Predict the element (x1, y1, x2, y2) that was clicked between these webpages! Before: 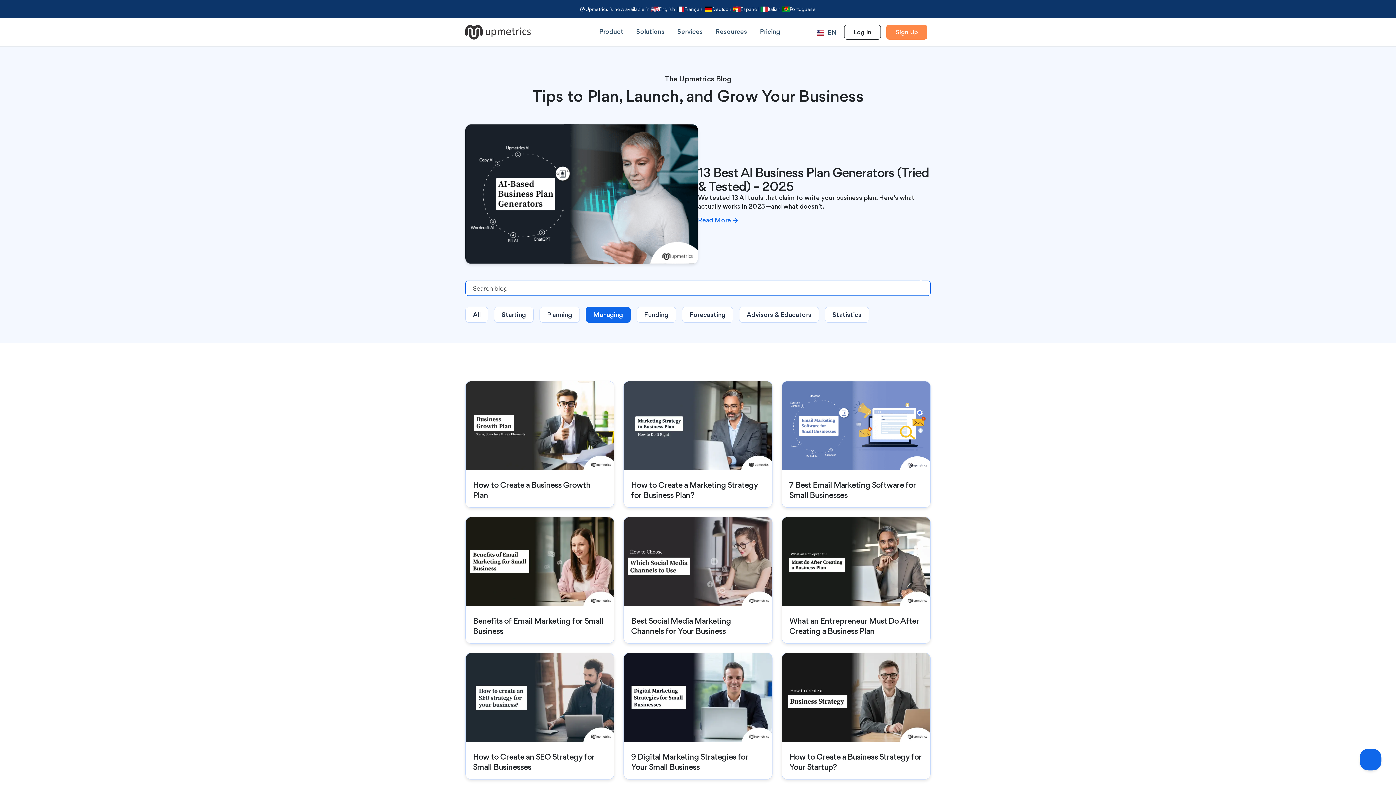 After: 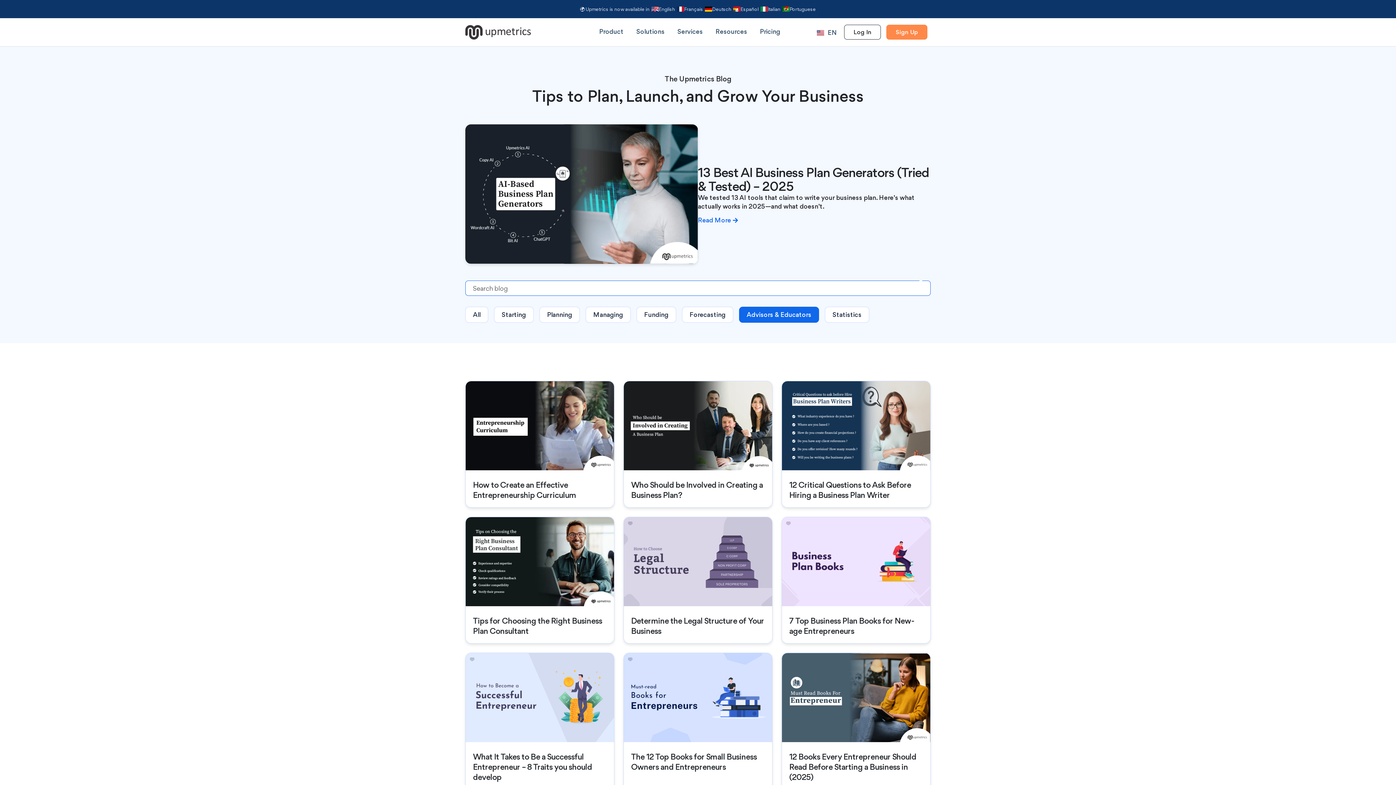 Action: label: Advisors & Educators bbox: (739, 307, 819, 323)